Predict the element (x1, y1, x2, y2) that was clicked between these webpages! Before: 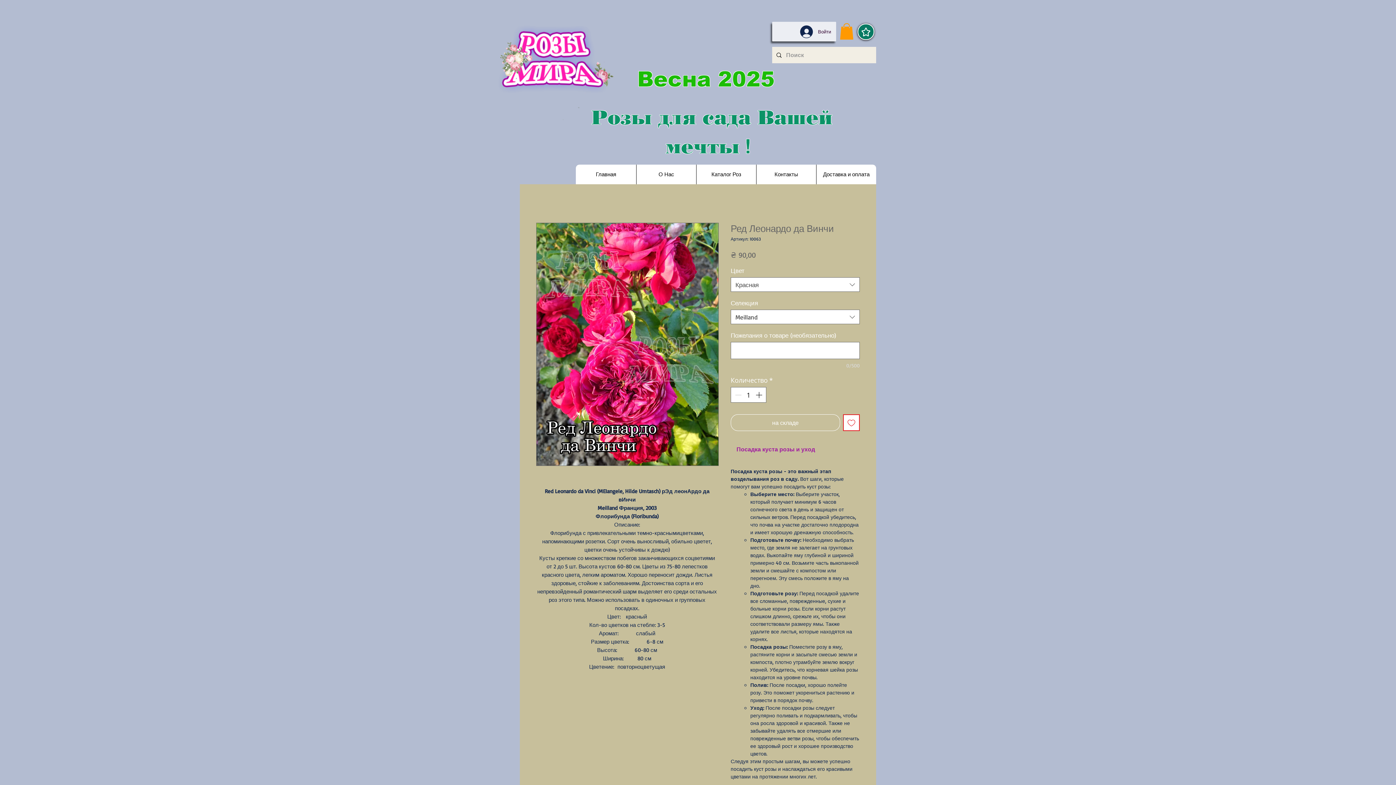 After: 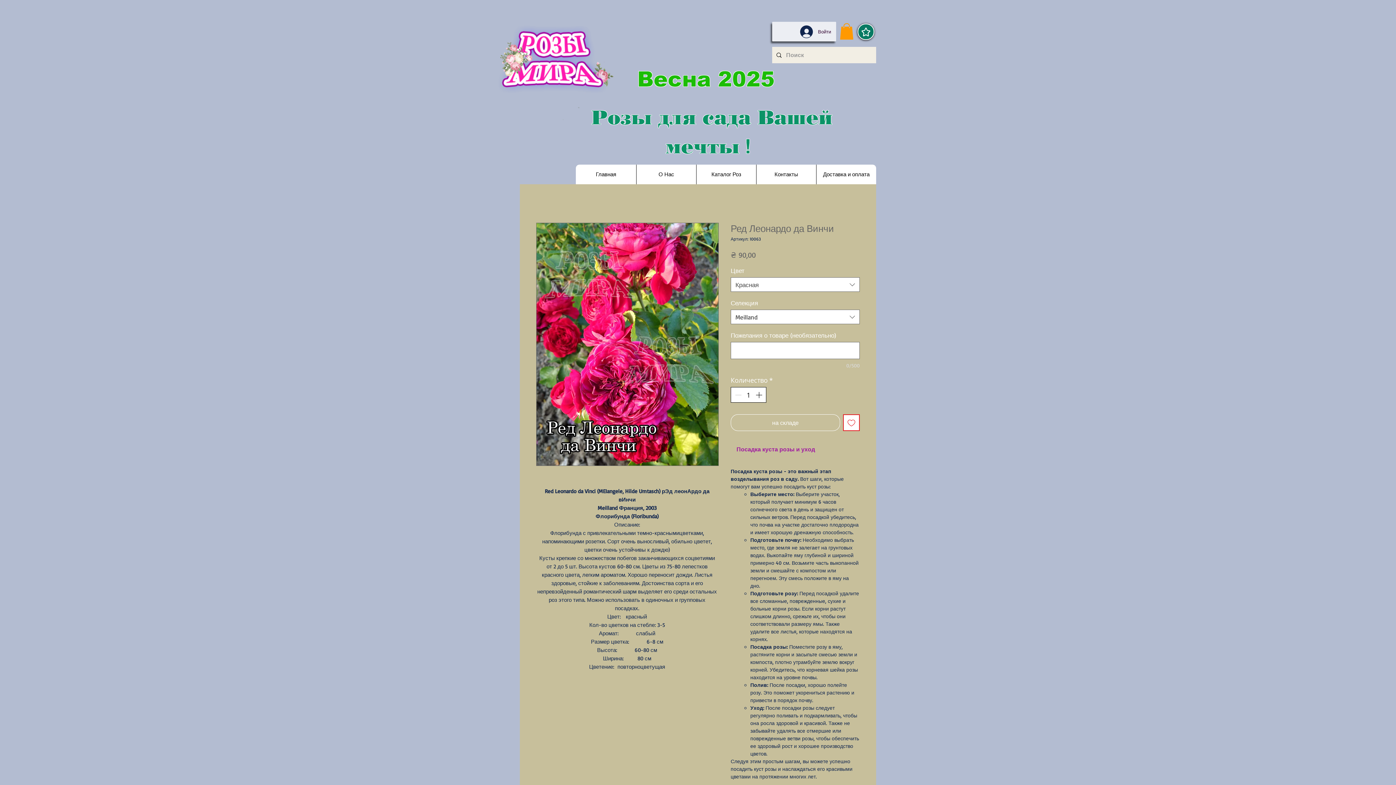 Action: label: Increment bbox: (754, 387, 765, 402)